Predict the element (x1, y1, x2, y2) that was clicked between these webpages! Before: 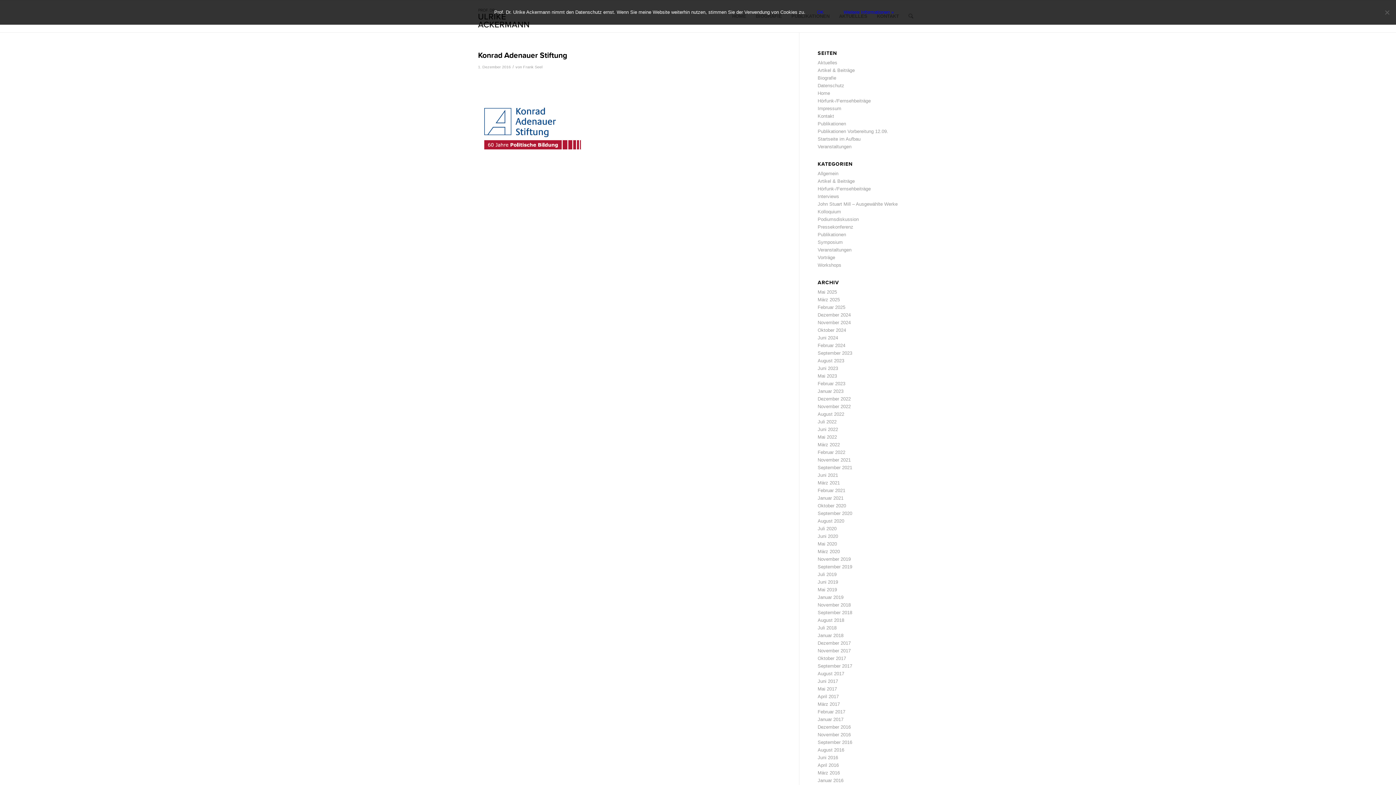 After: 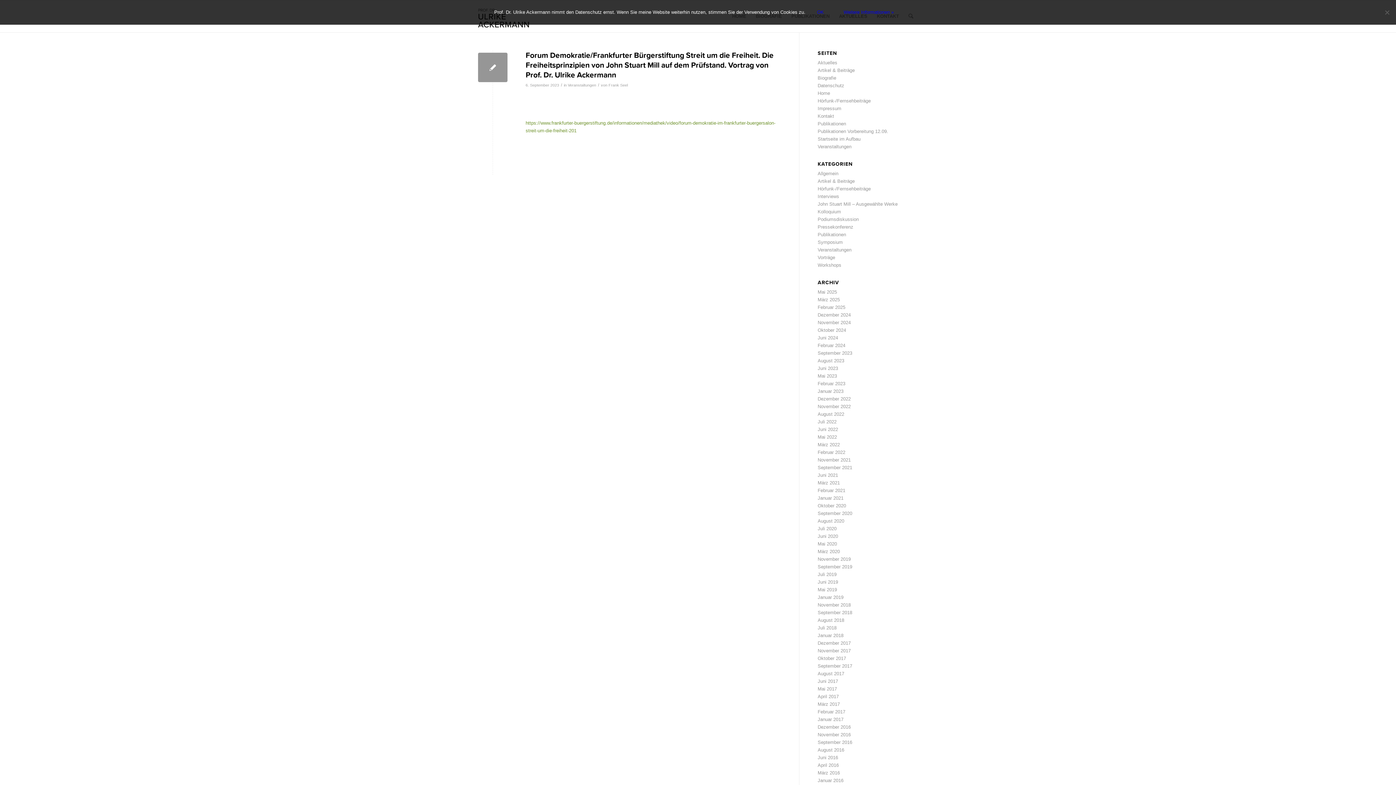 Action: label: September 2023 bbox: (817, 350, 852, 356)